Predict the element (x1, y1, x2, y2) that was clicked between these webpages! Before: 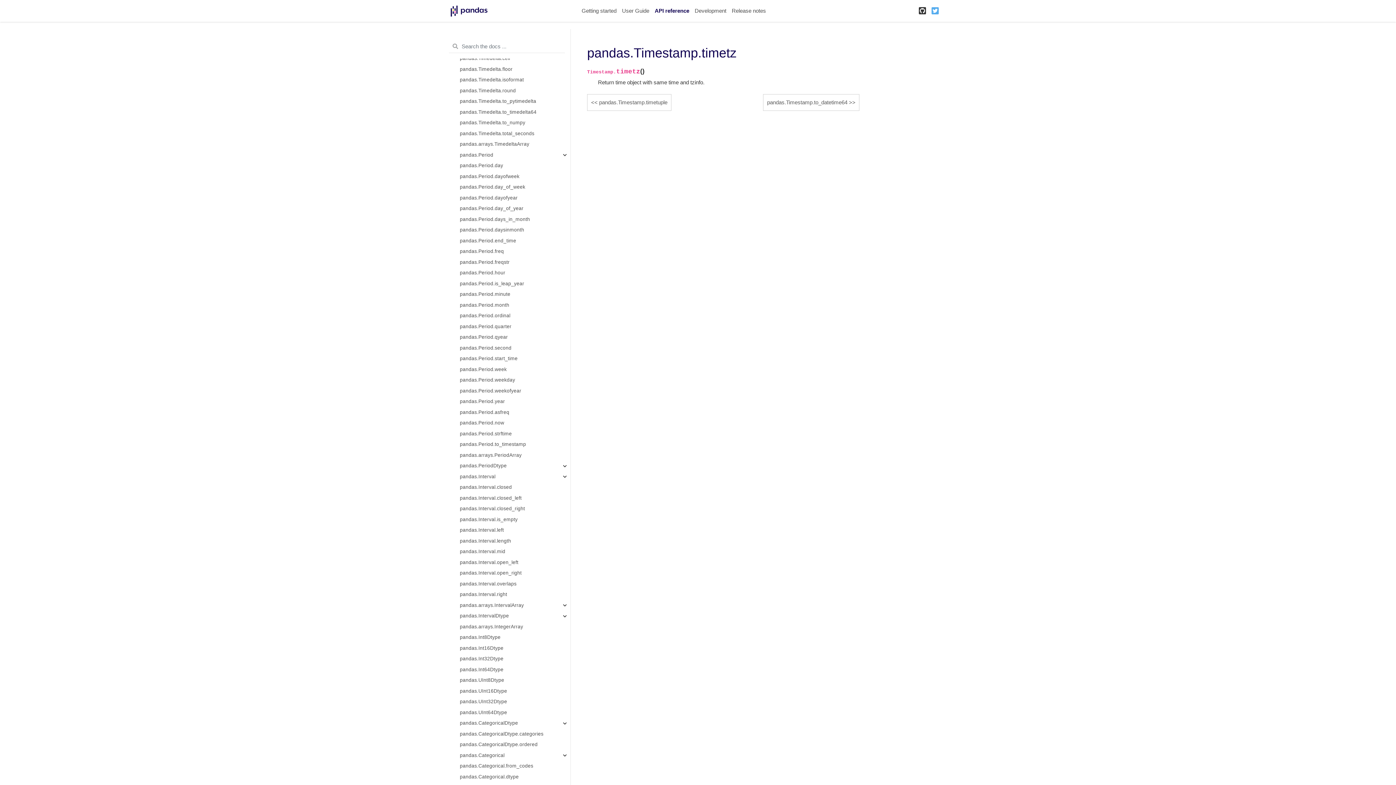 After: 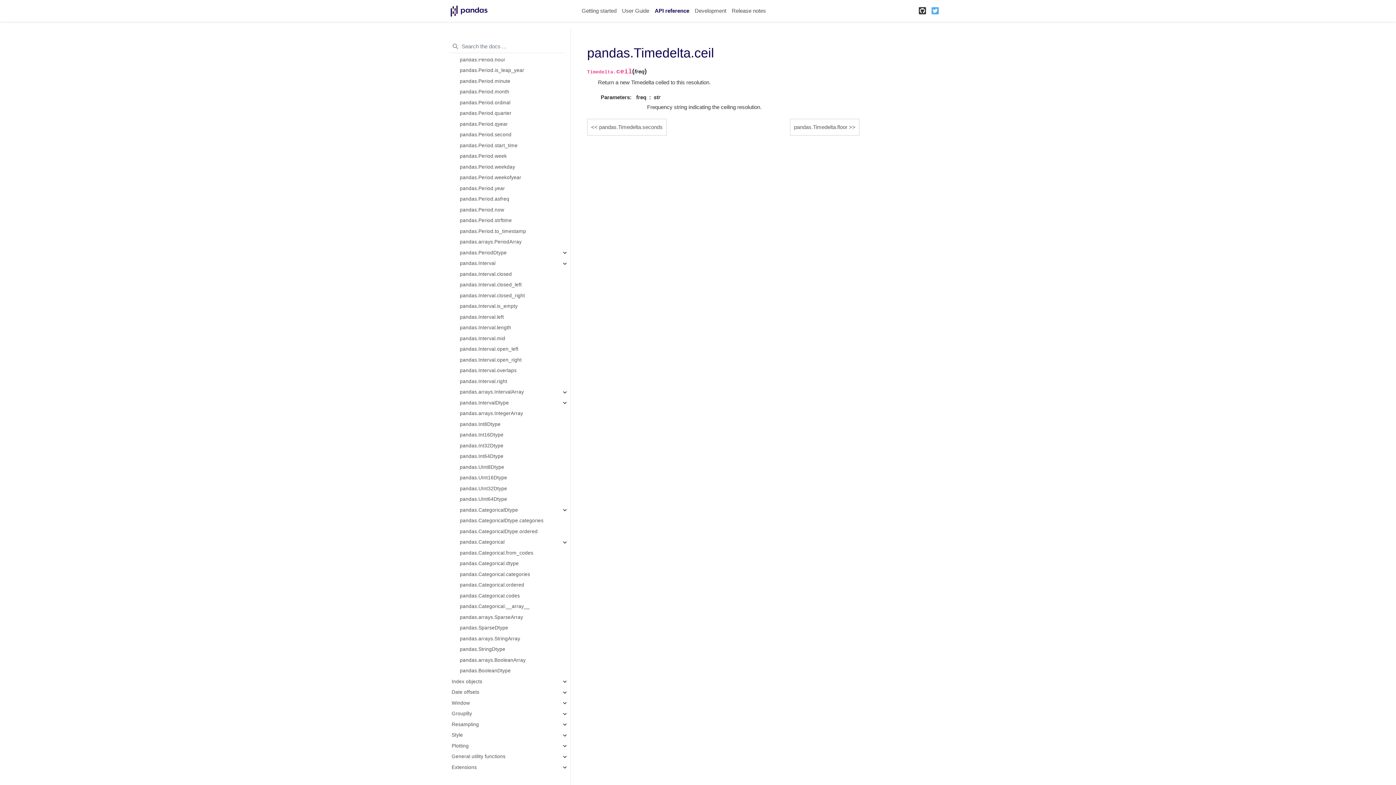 Action: label: pandas.Timedelta.ceil bbox: (451, 53, 570, 63)